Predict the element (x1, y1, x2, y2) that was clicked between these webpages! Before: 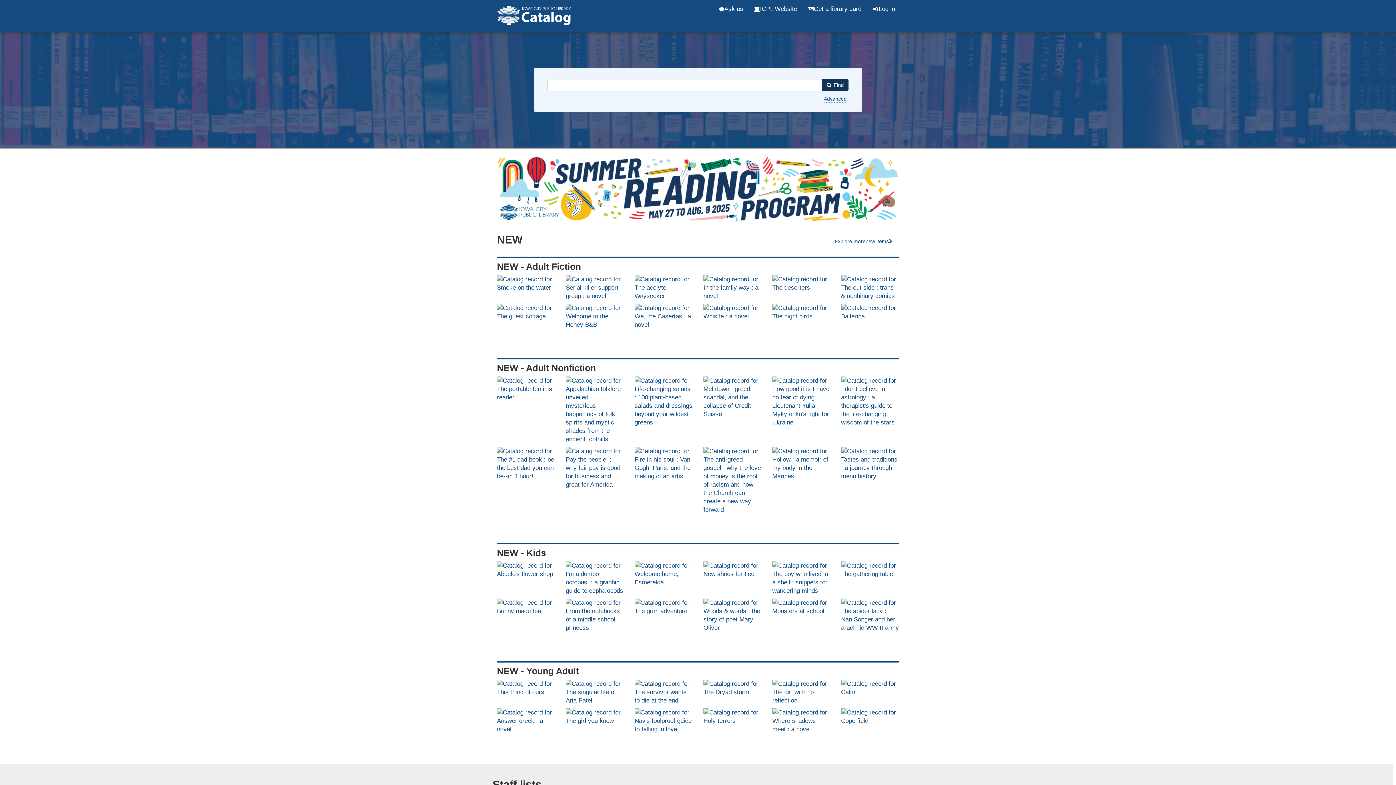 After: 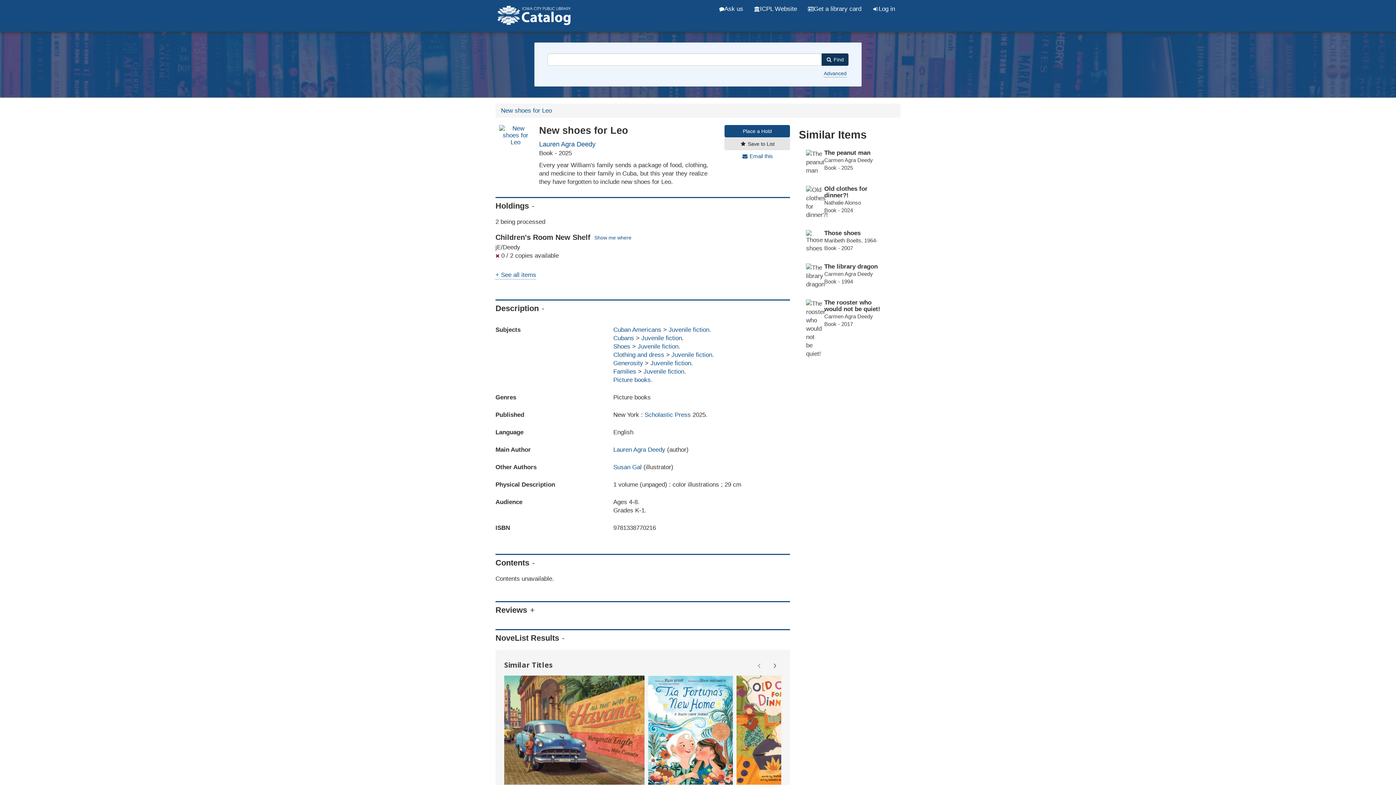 Action: bbox: (703, 561, 761, 578)